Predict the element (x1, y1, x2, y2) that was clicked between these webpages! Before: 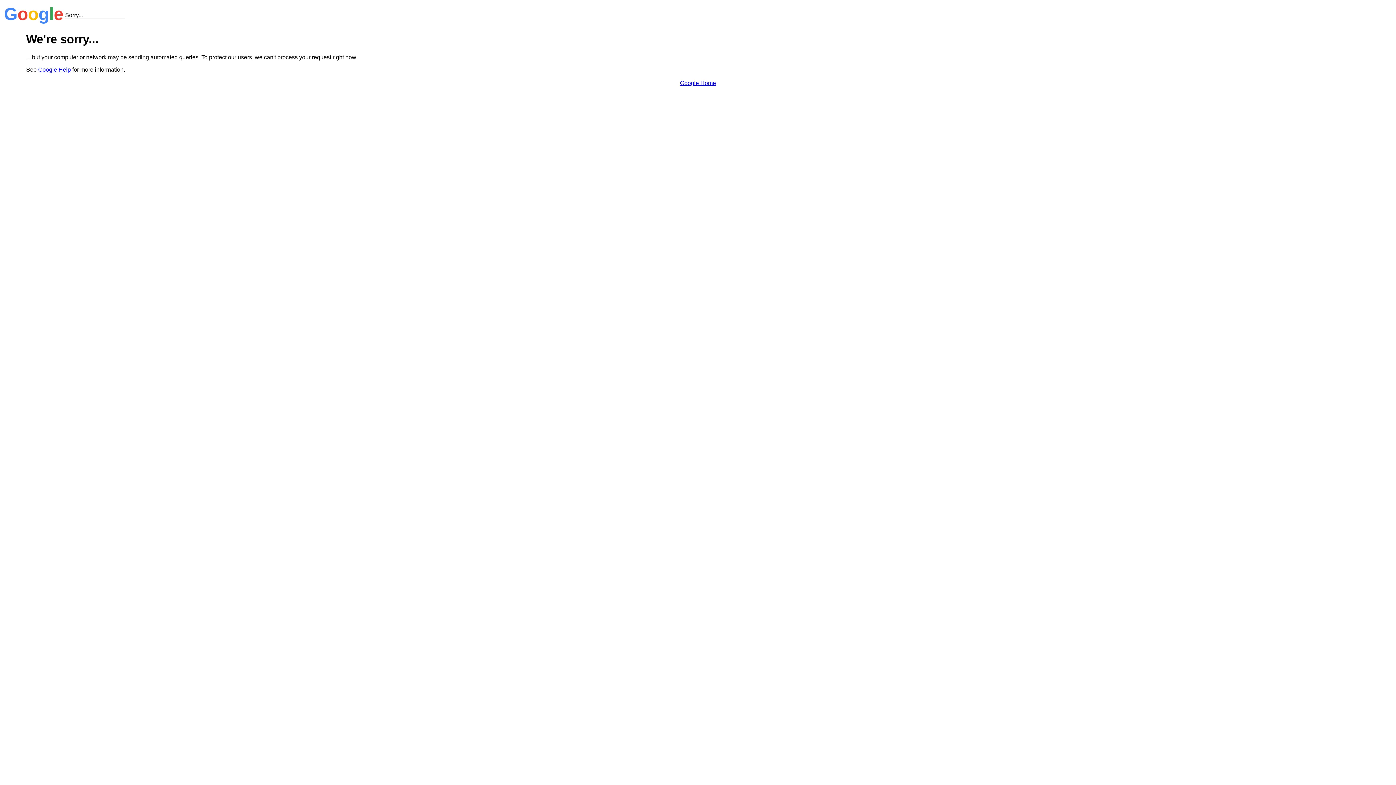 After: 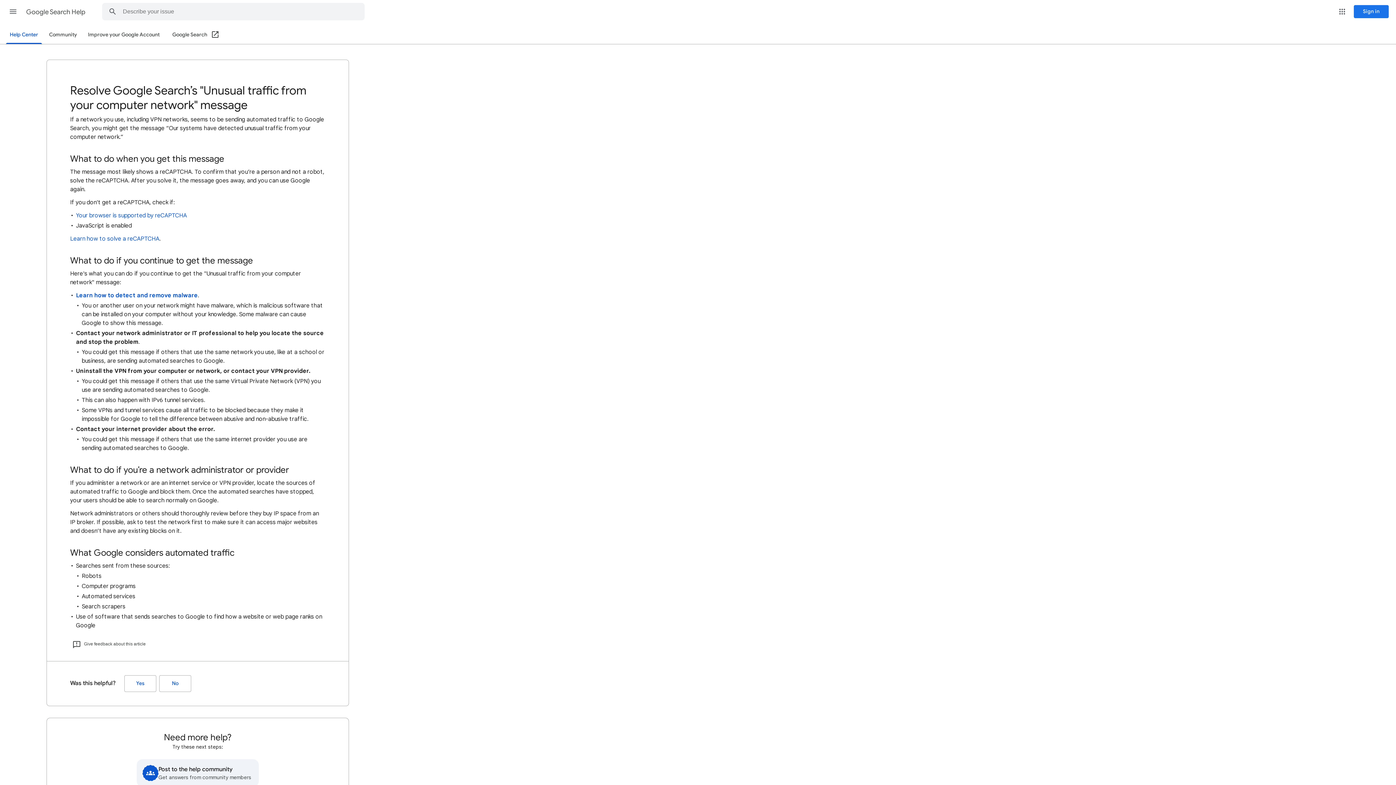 Action: bbox: (38, 66, 70, 72) label: Google Help